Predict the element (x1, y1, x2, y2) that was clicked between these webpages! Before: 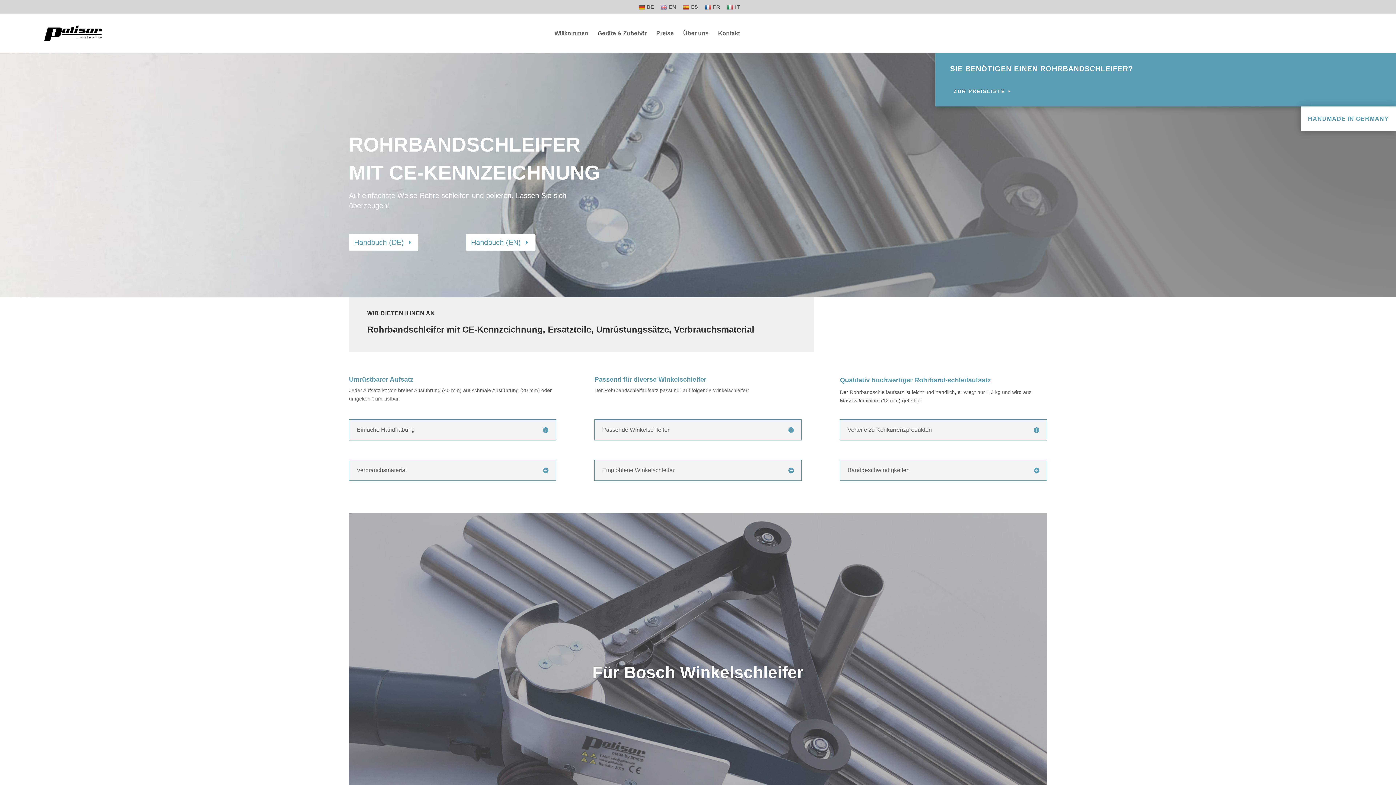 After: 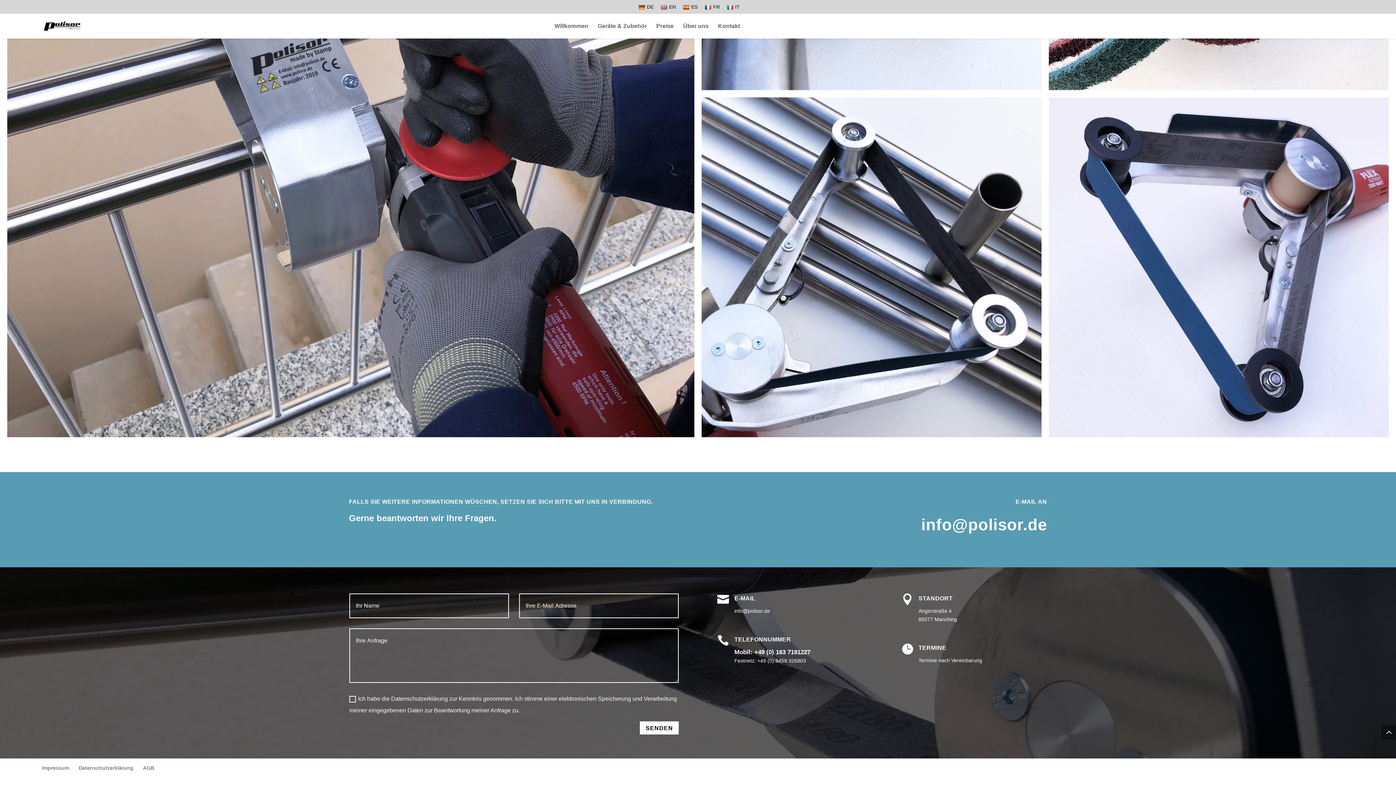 Action: bbox: (718, 31, 740, 53) label: Kontakt